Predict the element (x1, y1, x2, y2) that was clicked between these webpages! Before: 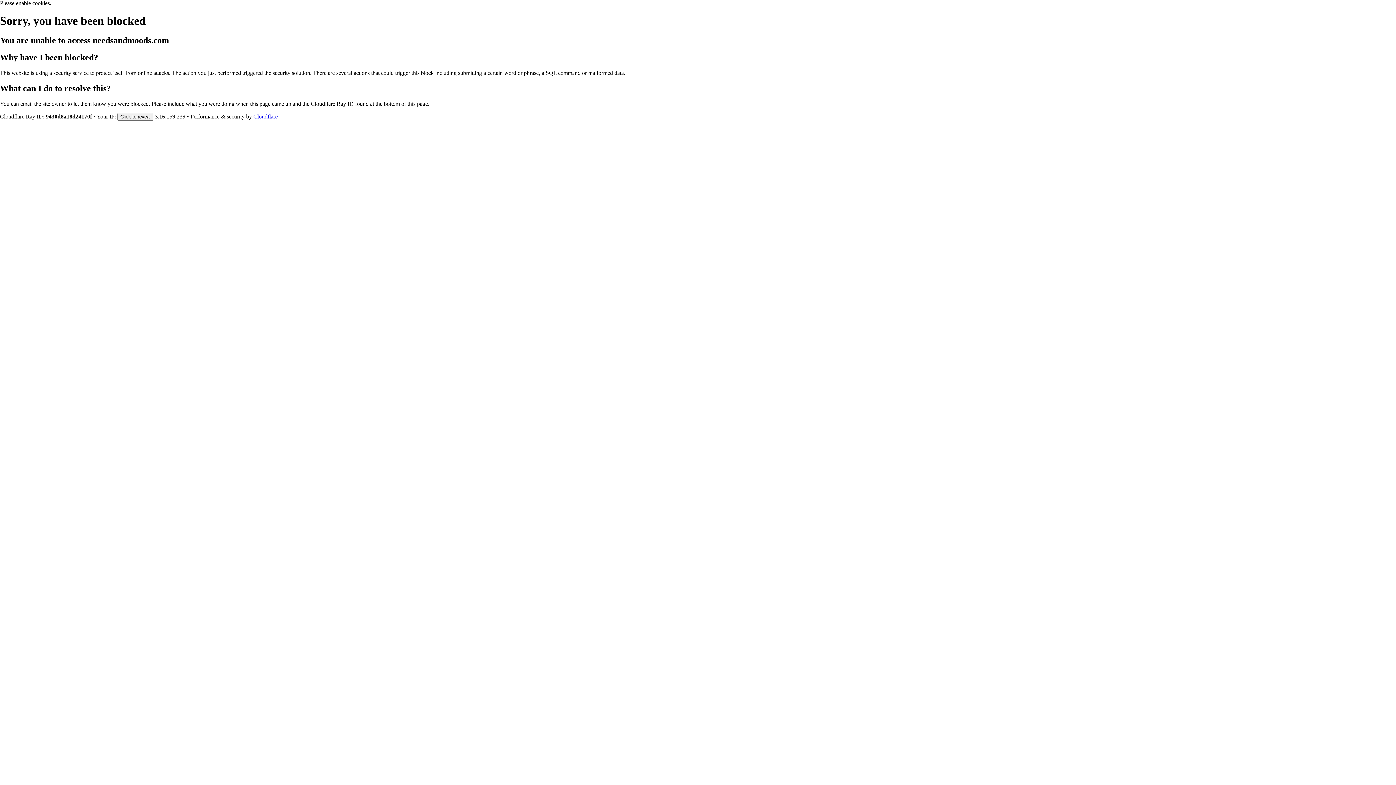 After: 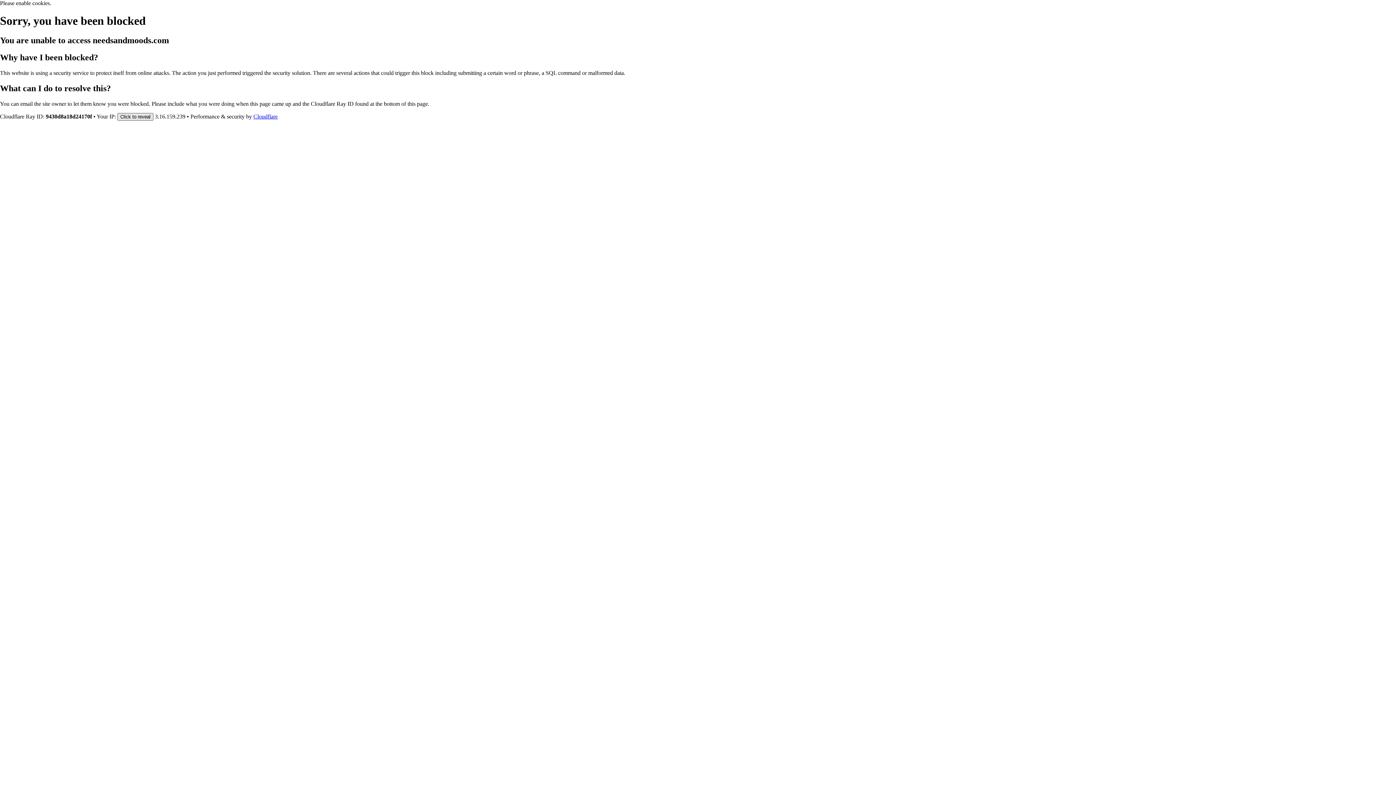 Action: label: Click to reveal bbox: (117, 112, 153, 120)